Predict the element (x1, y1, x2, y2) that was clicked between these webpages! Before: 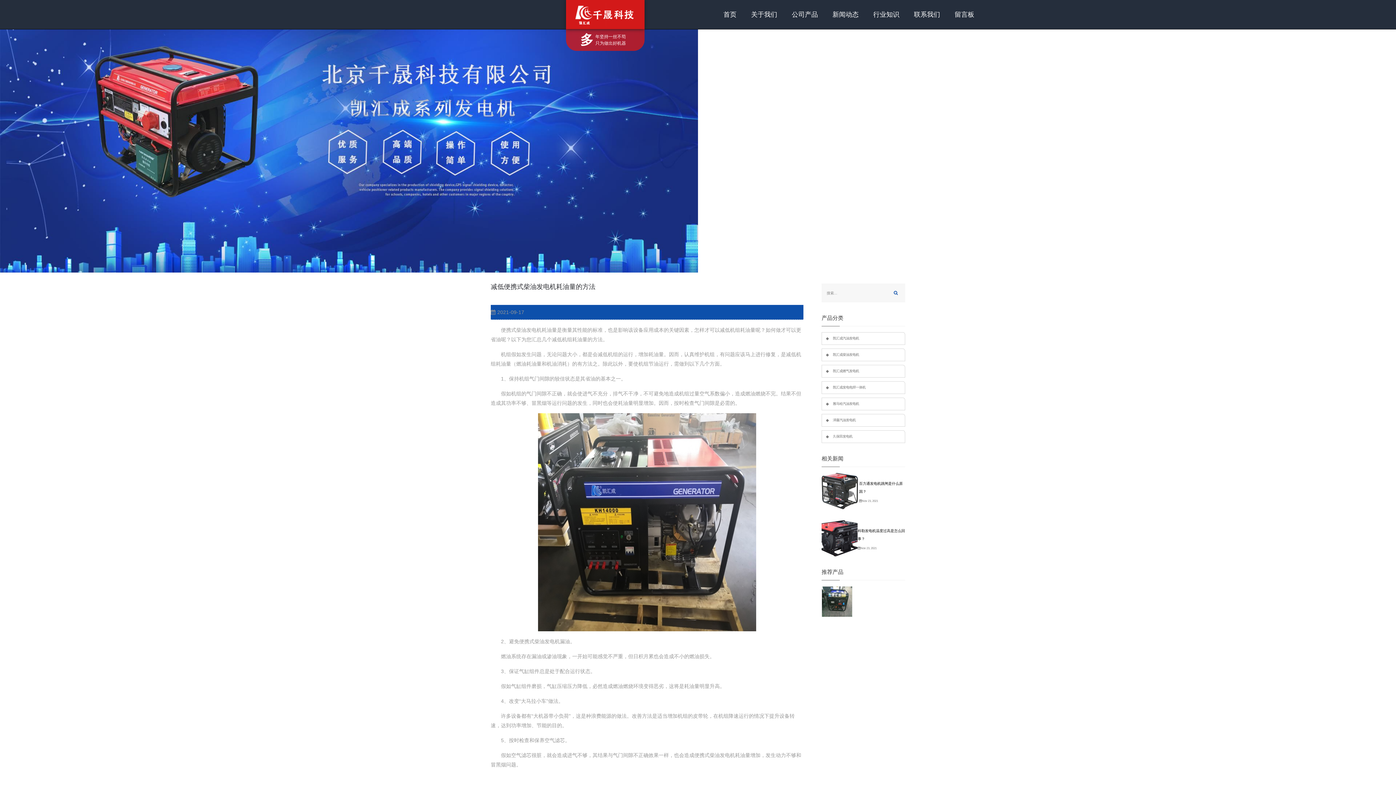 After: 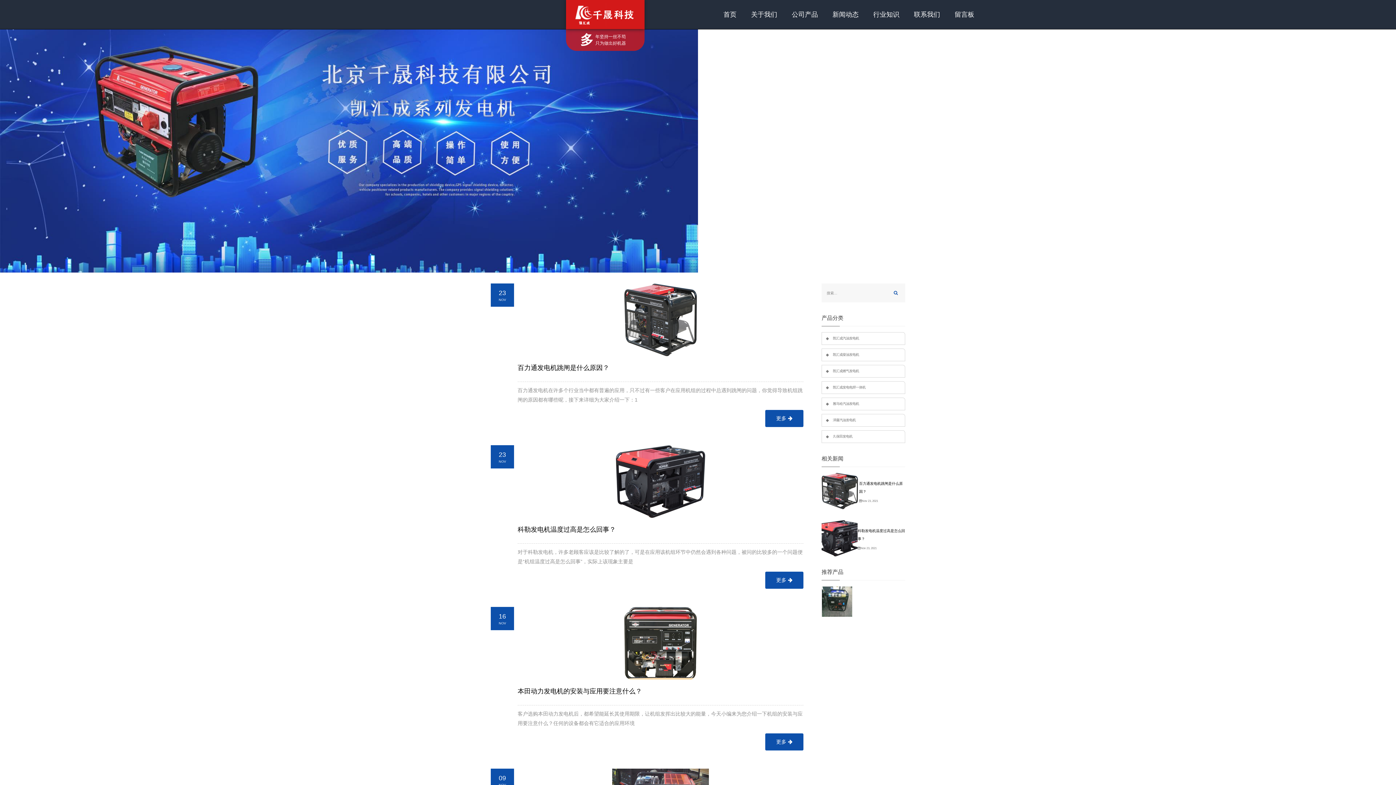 Action: bbox: (827, 5, 868, 23) label: 新闻动态